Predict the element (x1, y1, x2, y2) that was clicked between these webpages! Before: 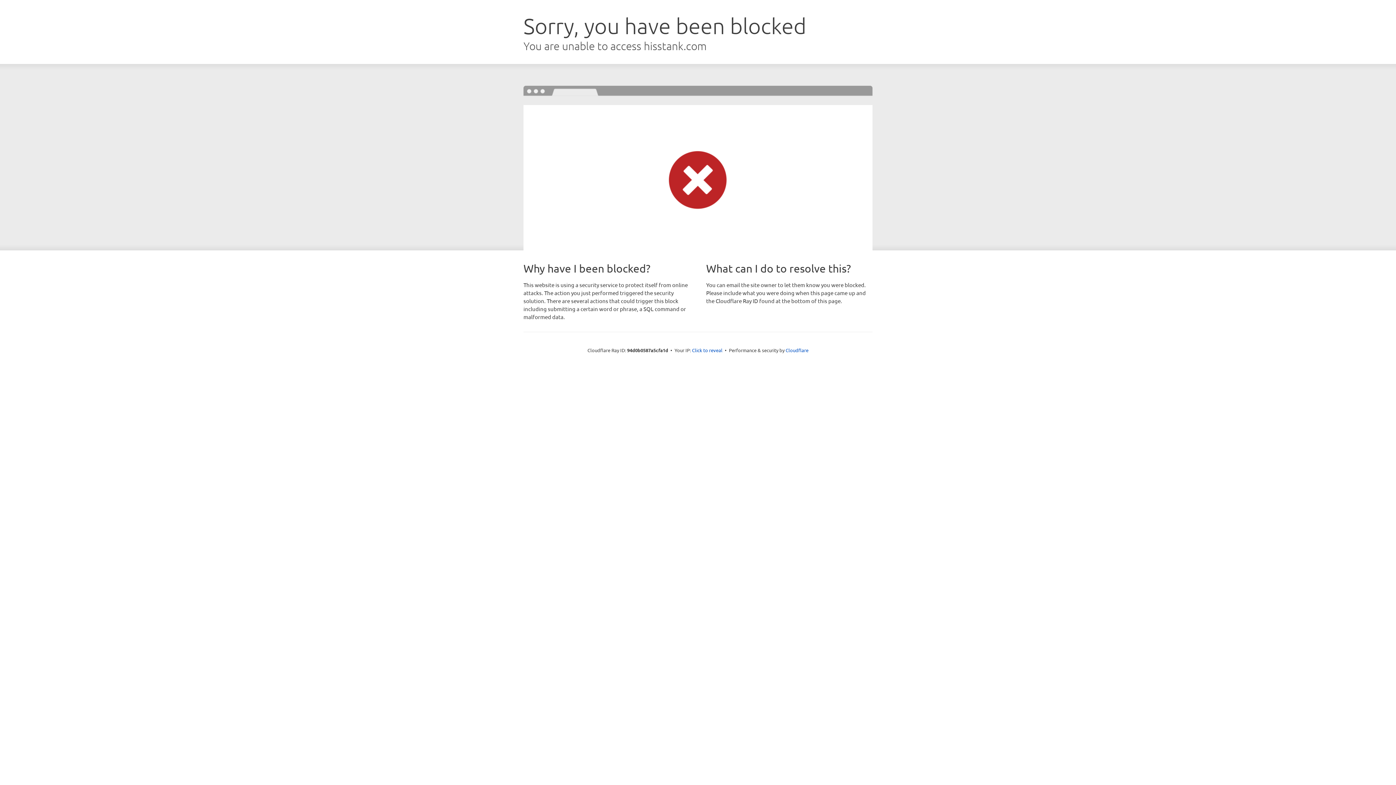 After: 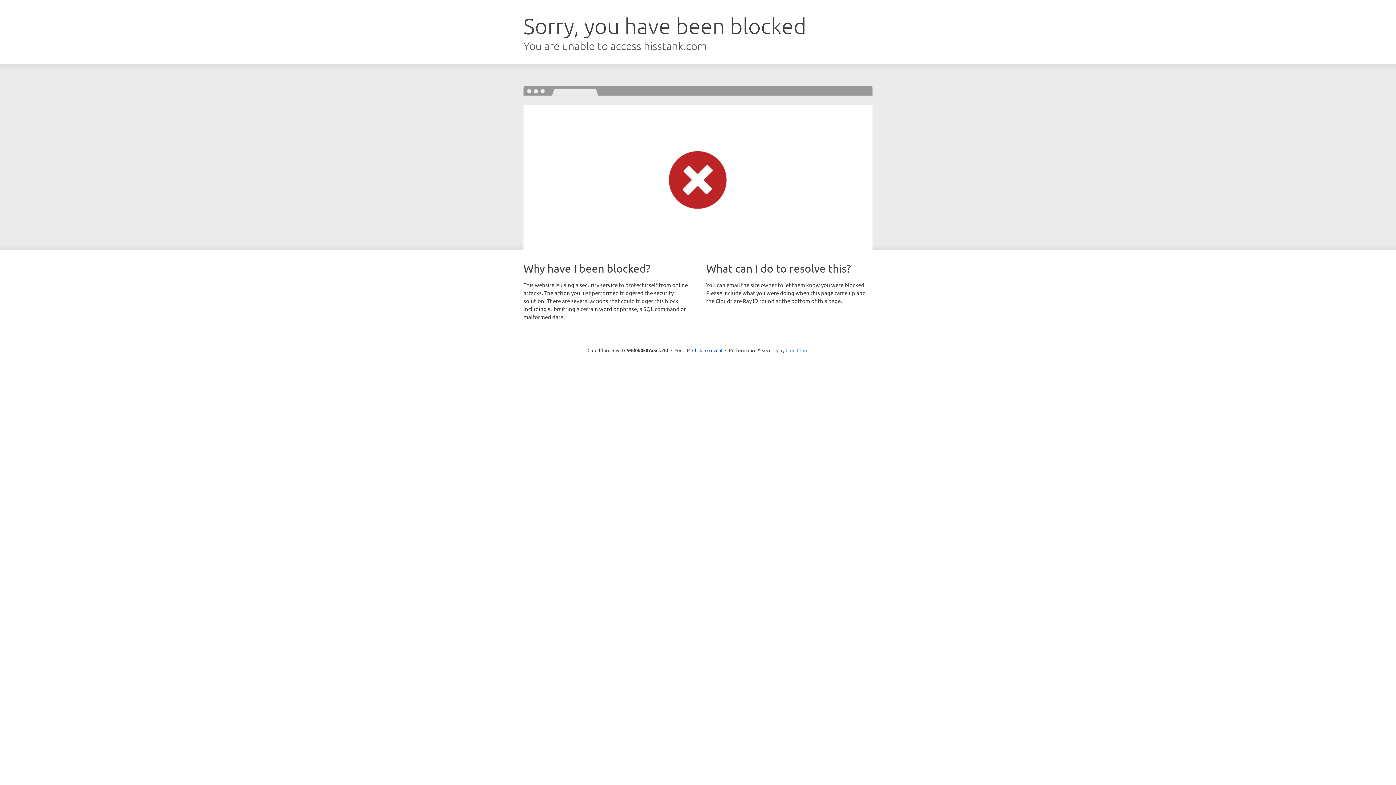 Action: label: Cloudflare bbox: (785, 347, 808, 353)